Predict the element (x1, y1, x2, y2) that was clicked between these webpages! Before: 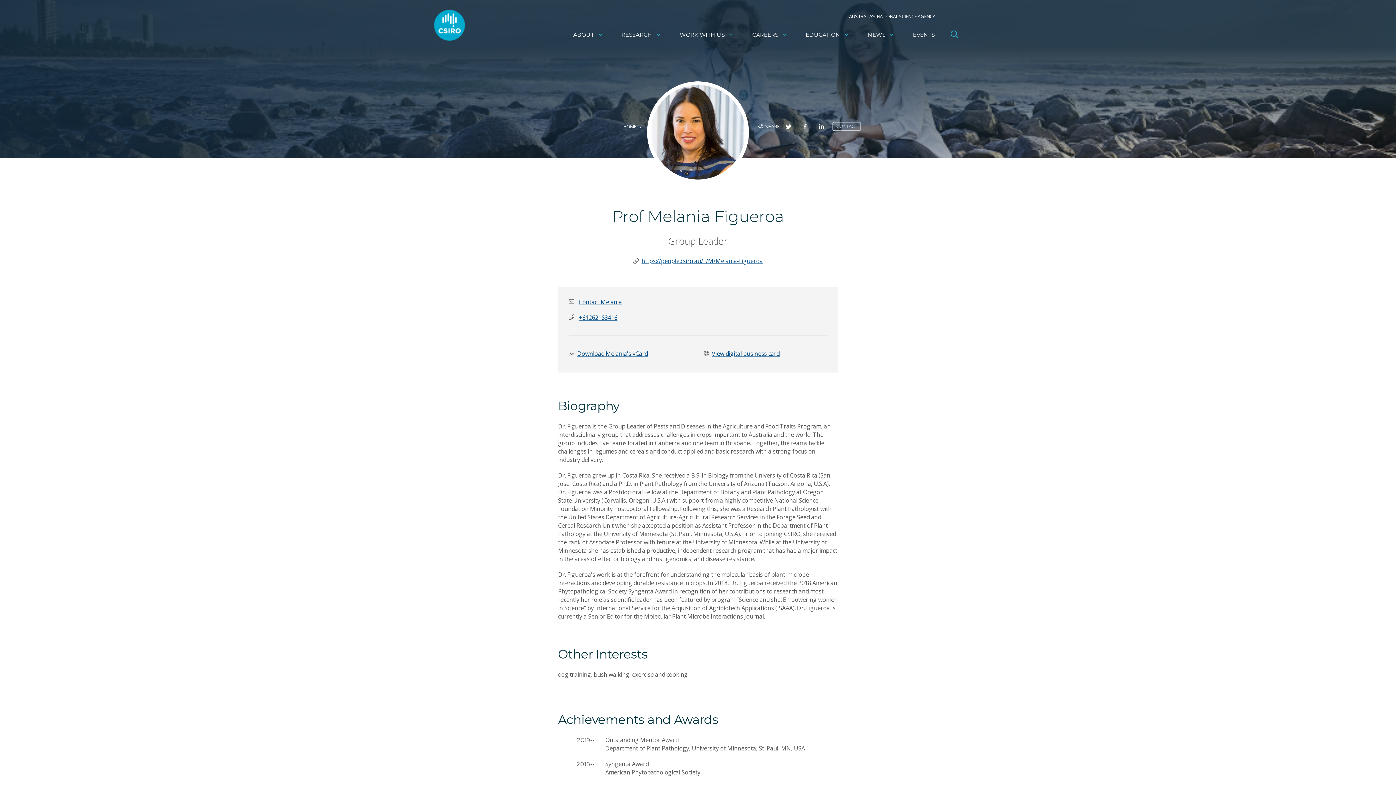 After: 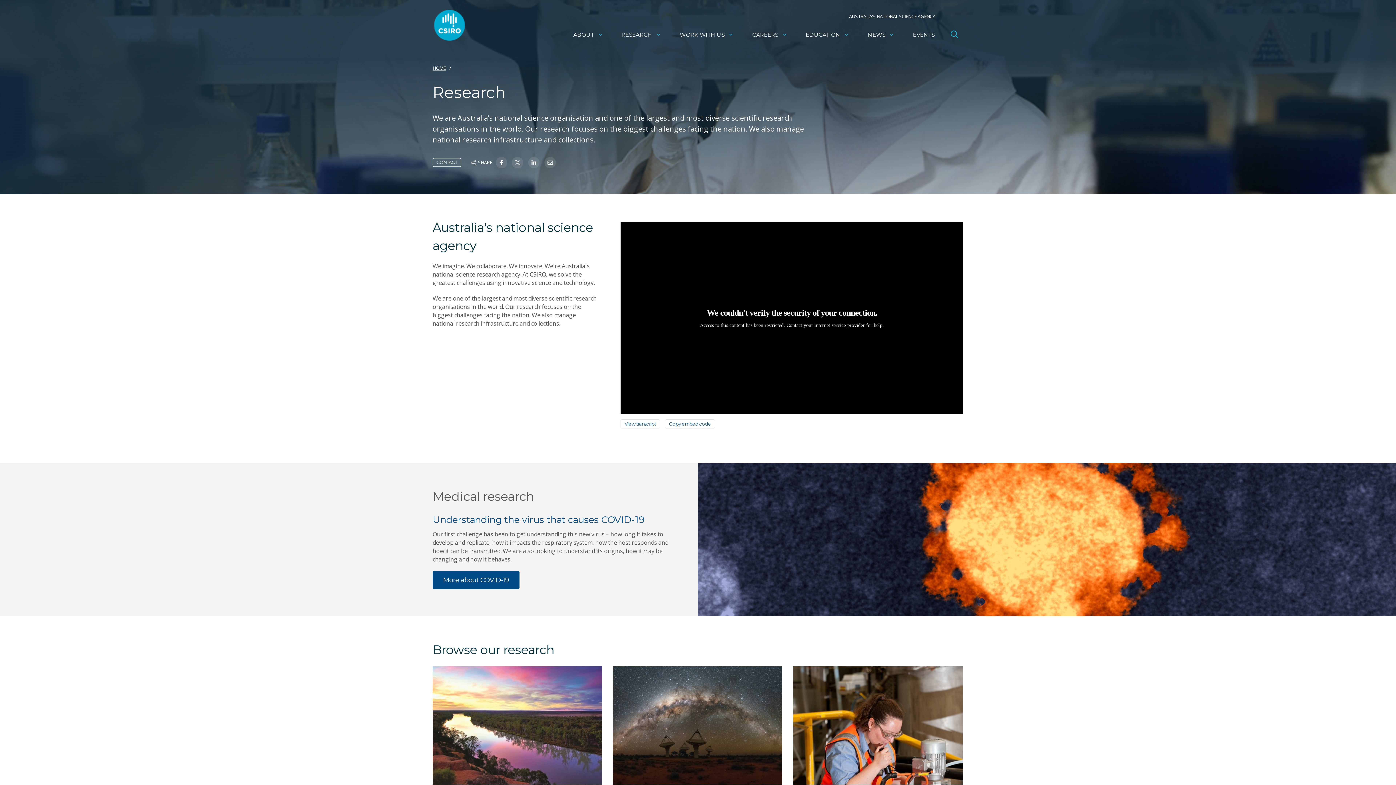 Action: bbox: (614, 26, 669, 43) label: RESEARCH